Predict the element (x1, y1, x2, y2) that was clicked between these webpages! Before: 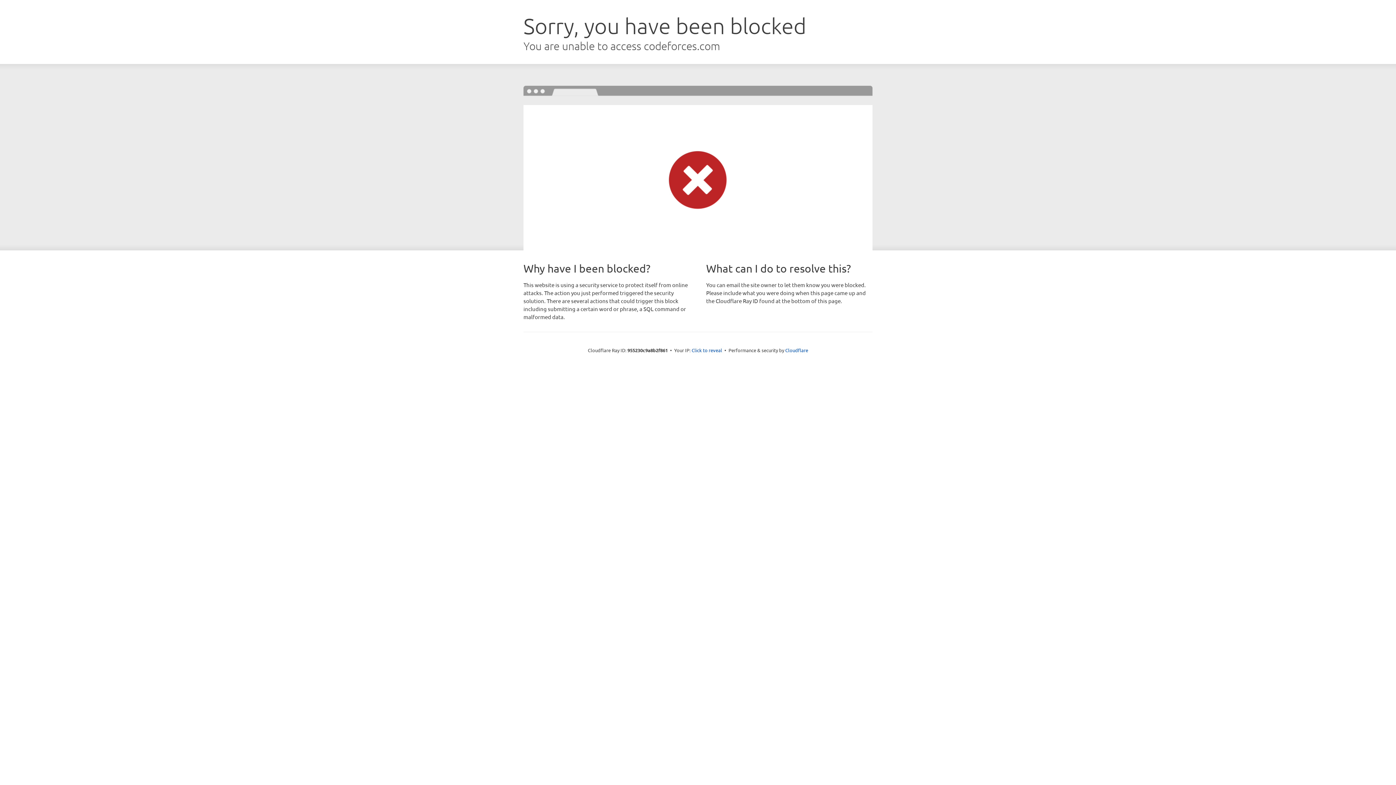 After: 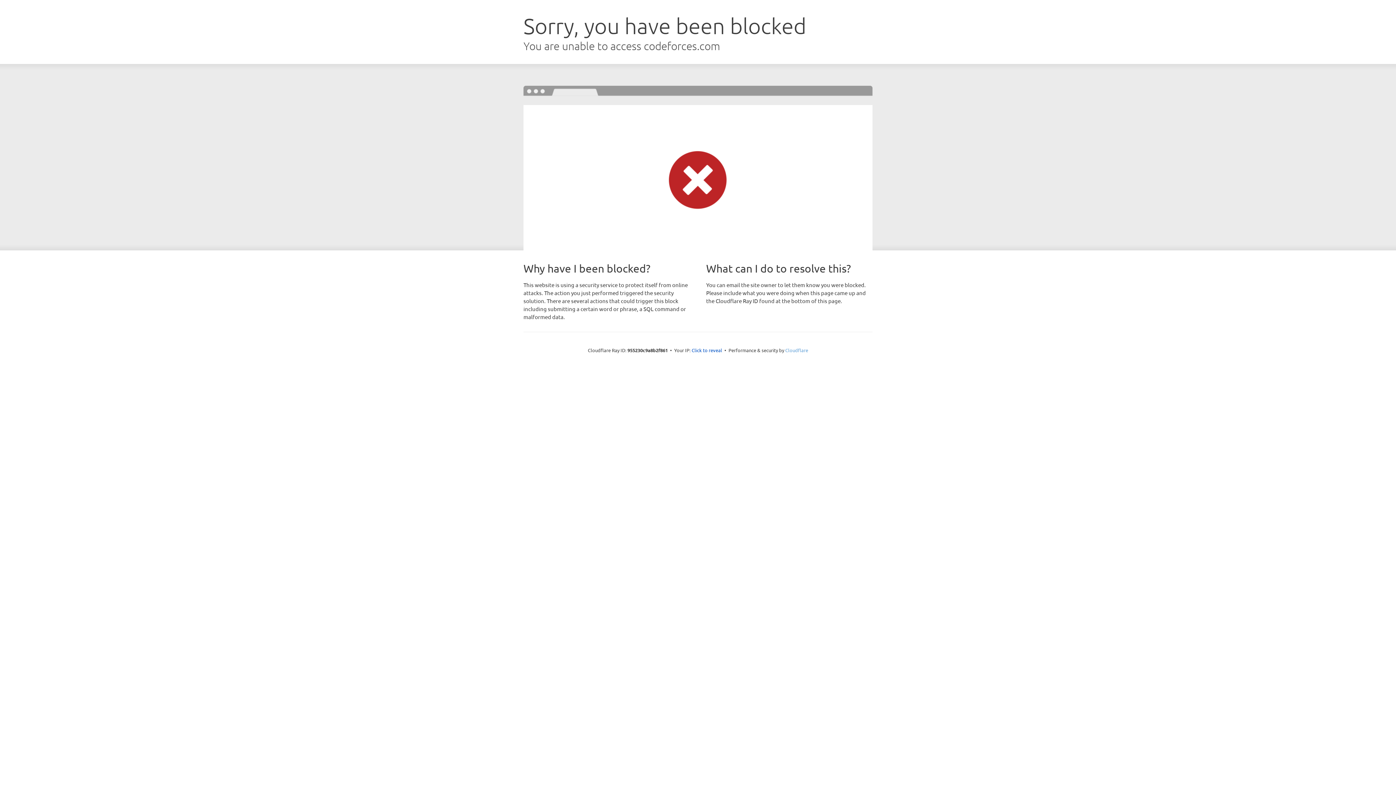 Action: label: Cloudflare bbox: (785, 347, 808, 353)